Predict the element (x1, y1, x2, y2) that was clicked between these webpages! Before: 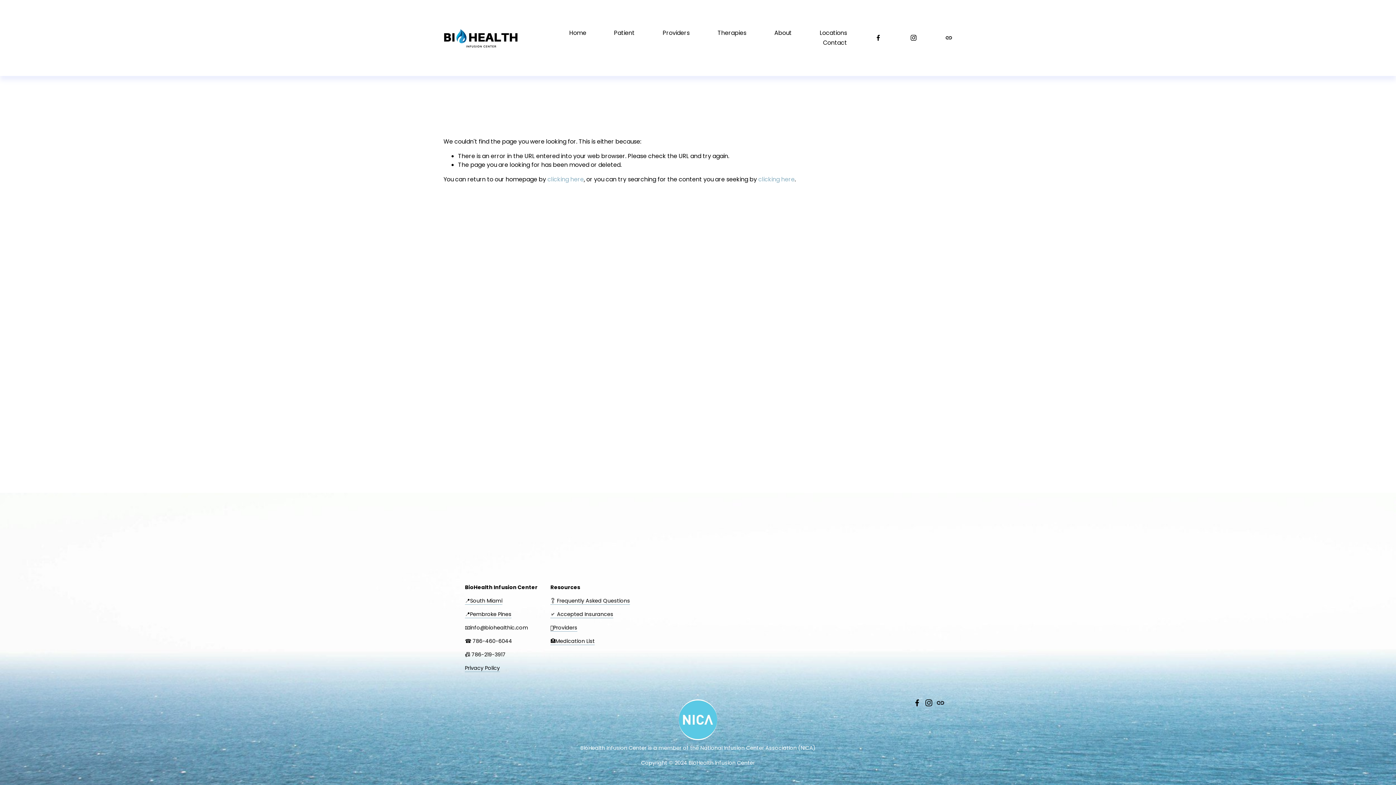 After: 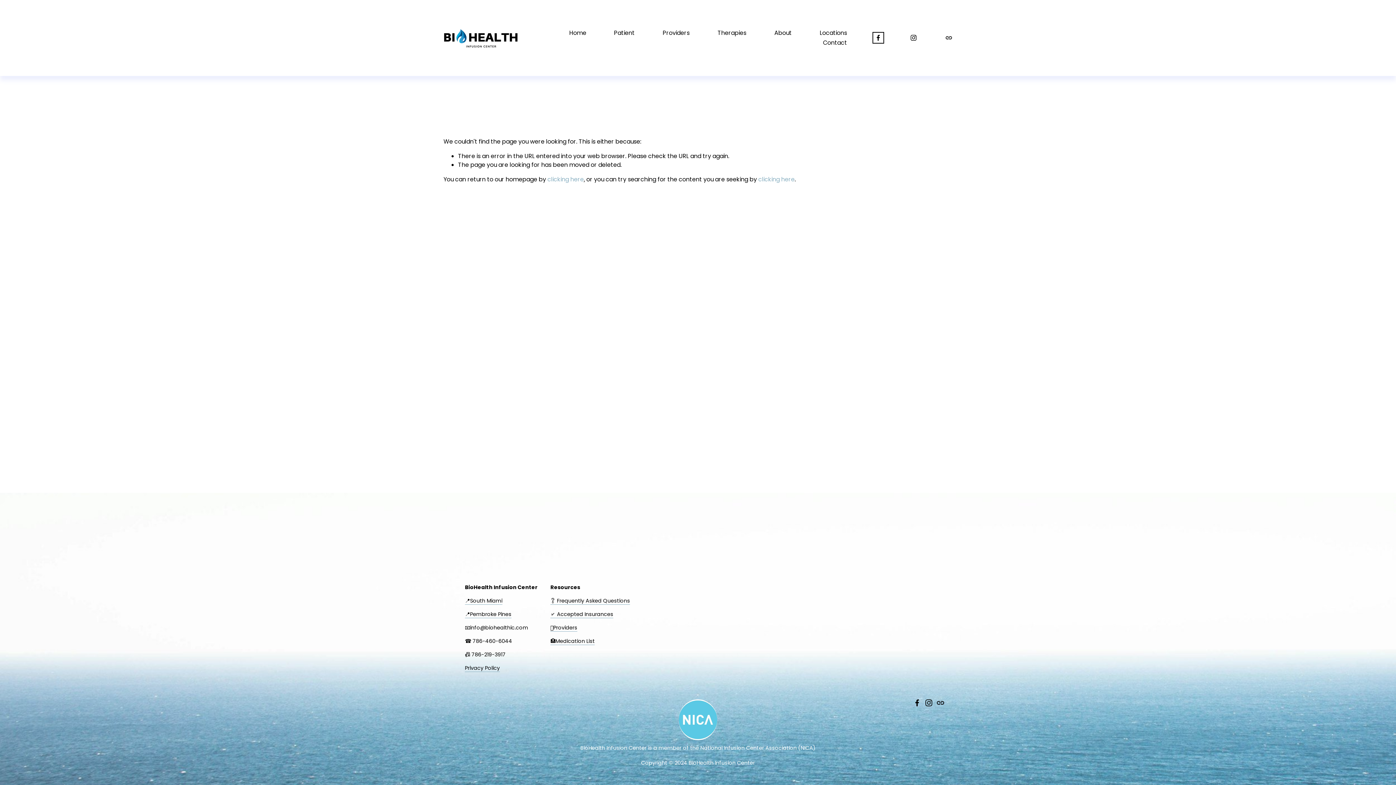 Action: bbox: (875, 34, 882, 41) label: Facebook